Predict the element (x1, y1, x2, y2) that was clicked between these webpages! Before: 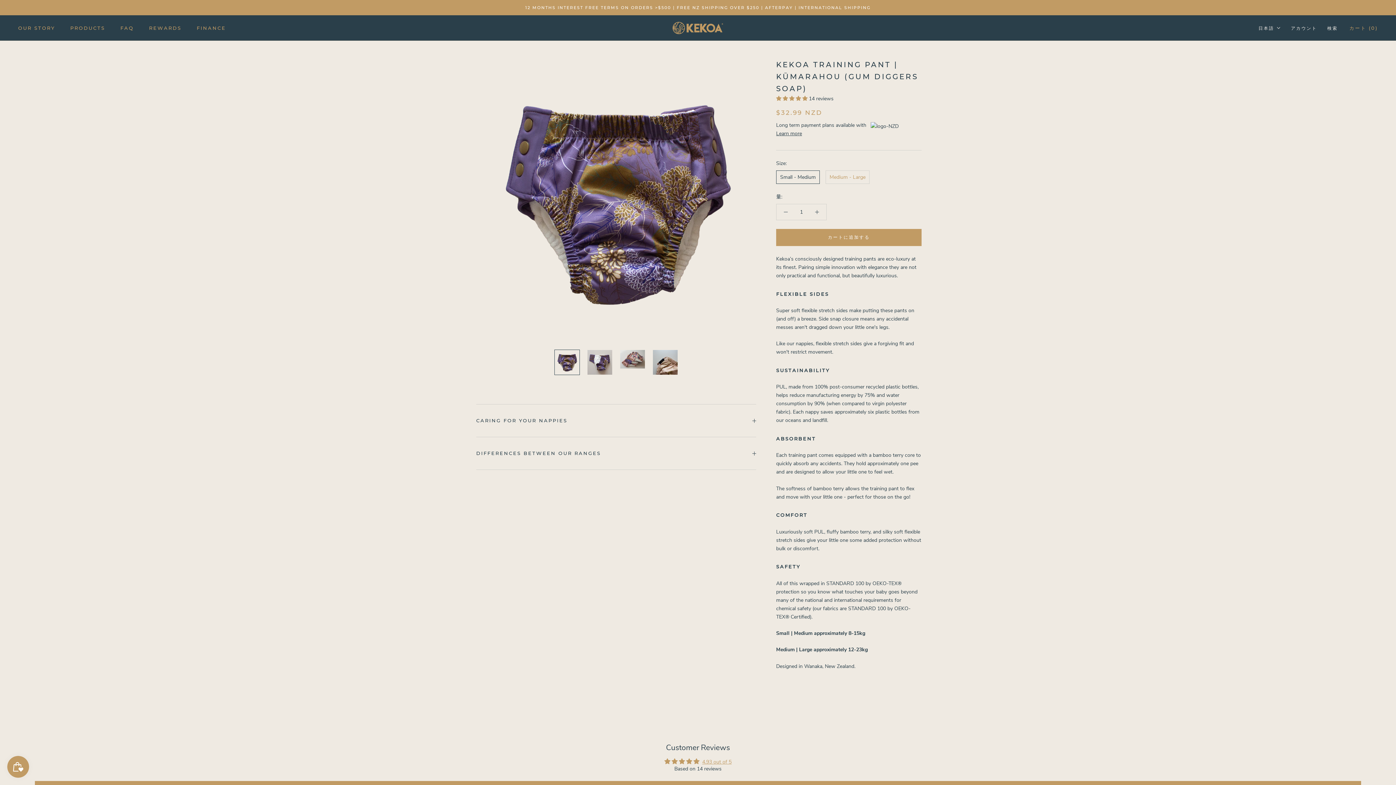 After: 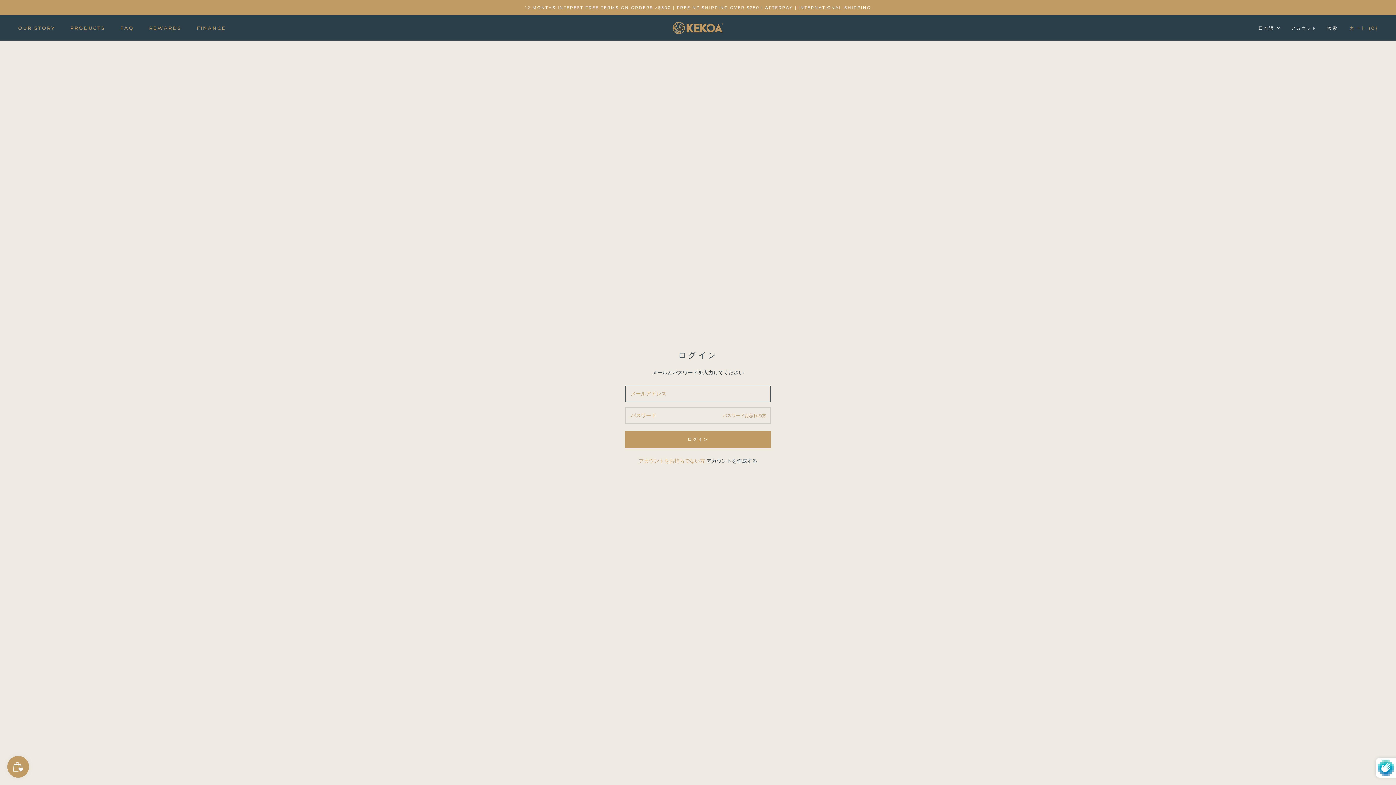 Action: label: アカウント bbox: (1291, 24, 1317, 31)